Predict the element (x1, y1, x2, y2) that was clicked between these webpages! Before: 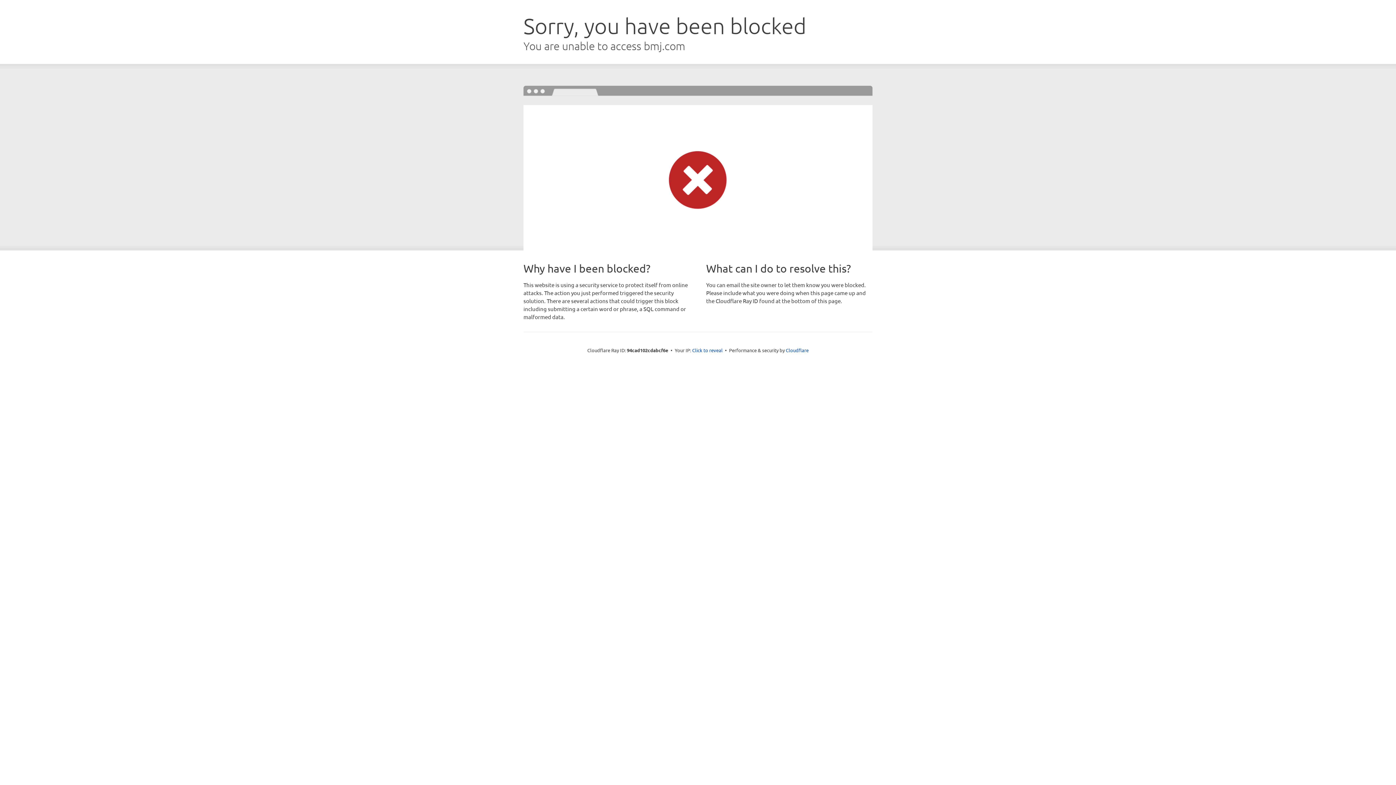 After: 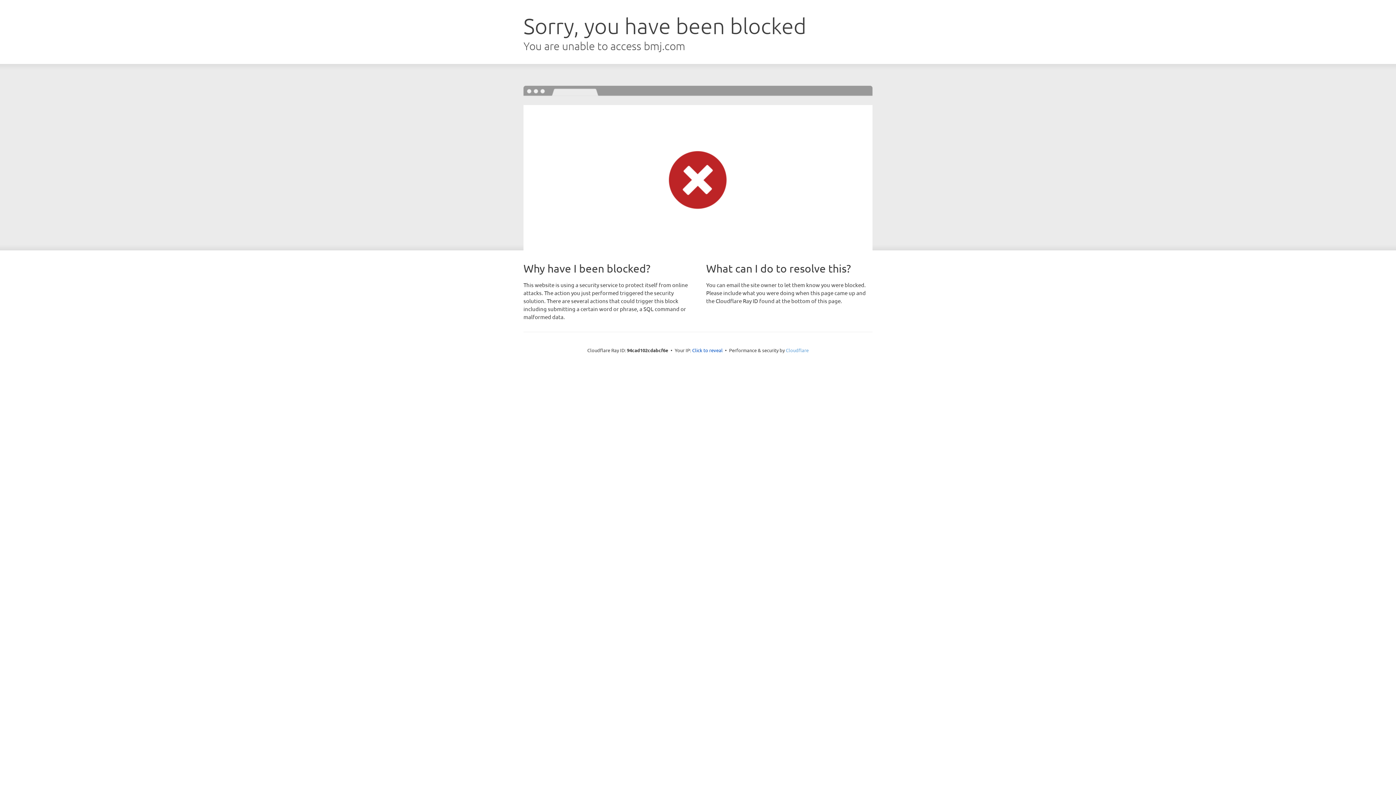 Action: label: Cloudflare bbox: (786, 347, 808, 353)